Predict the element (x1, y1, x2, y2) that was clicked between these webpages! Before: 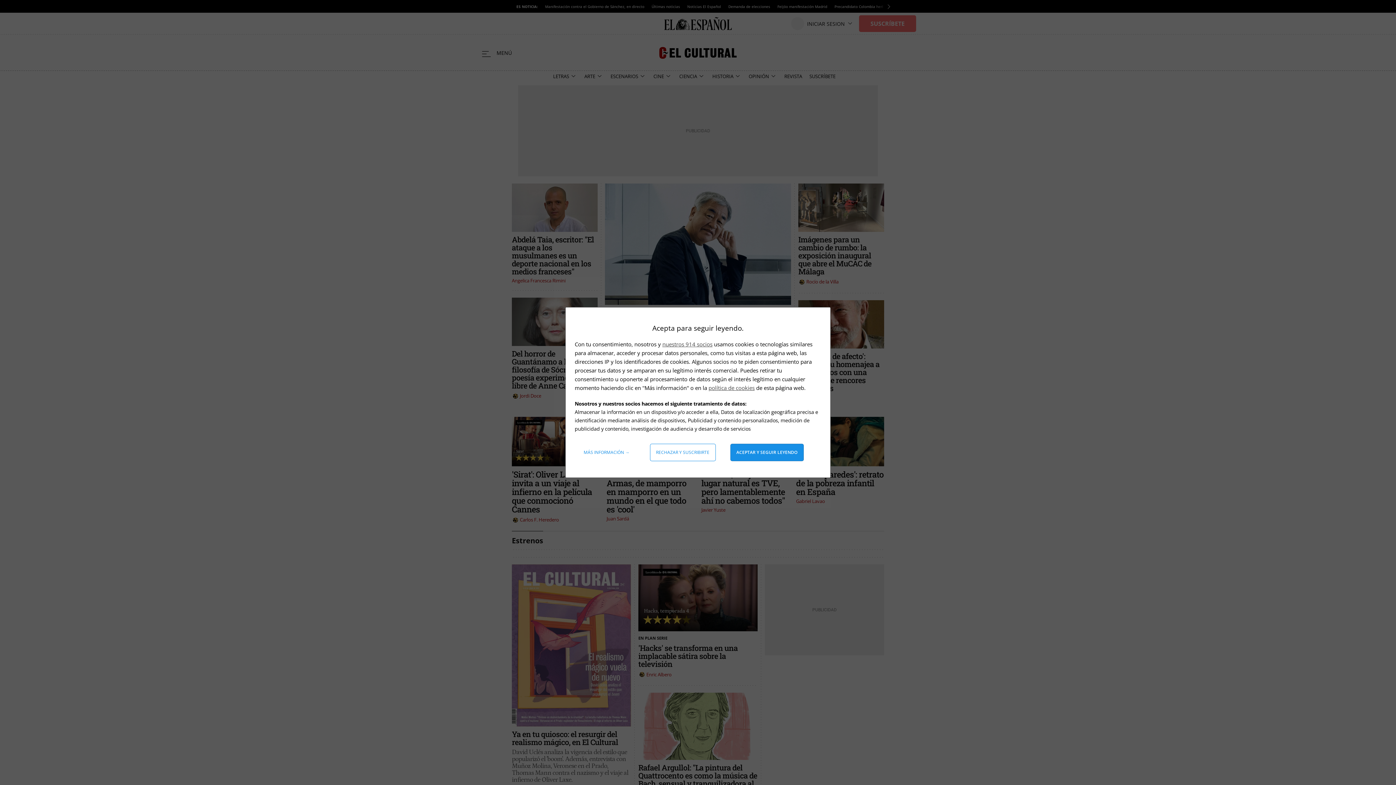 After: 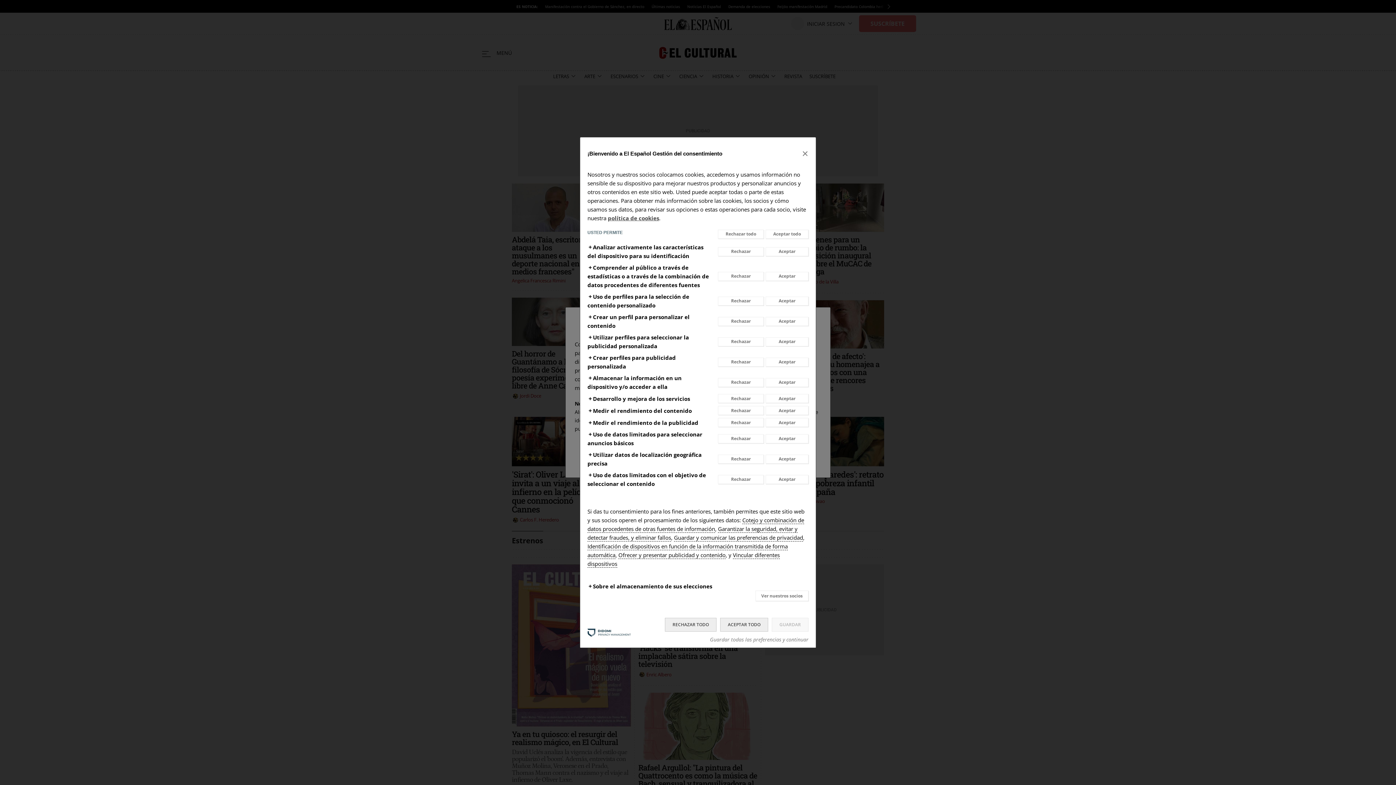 Action: label: Más información: Configura tus consentimientos bbox: (578, 444, 635, 461)